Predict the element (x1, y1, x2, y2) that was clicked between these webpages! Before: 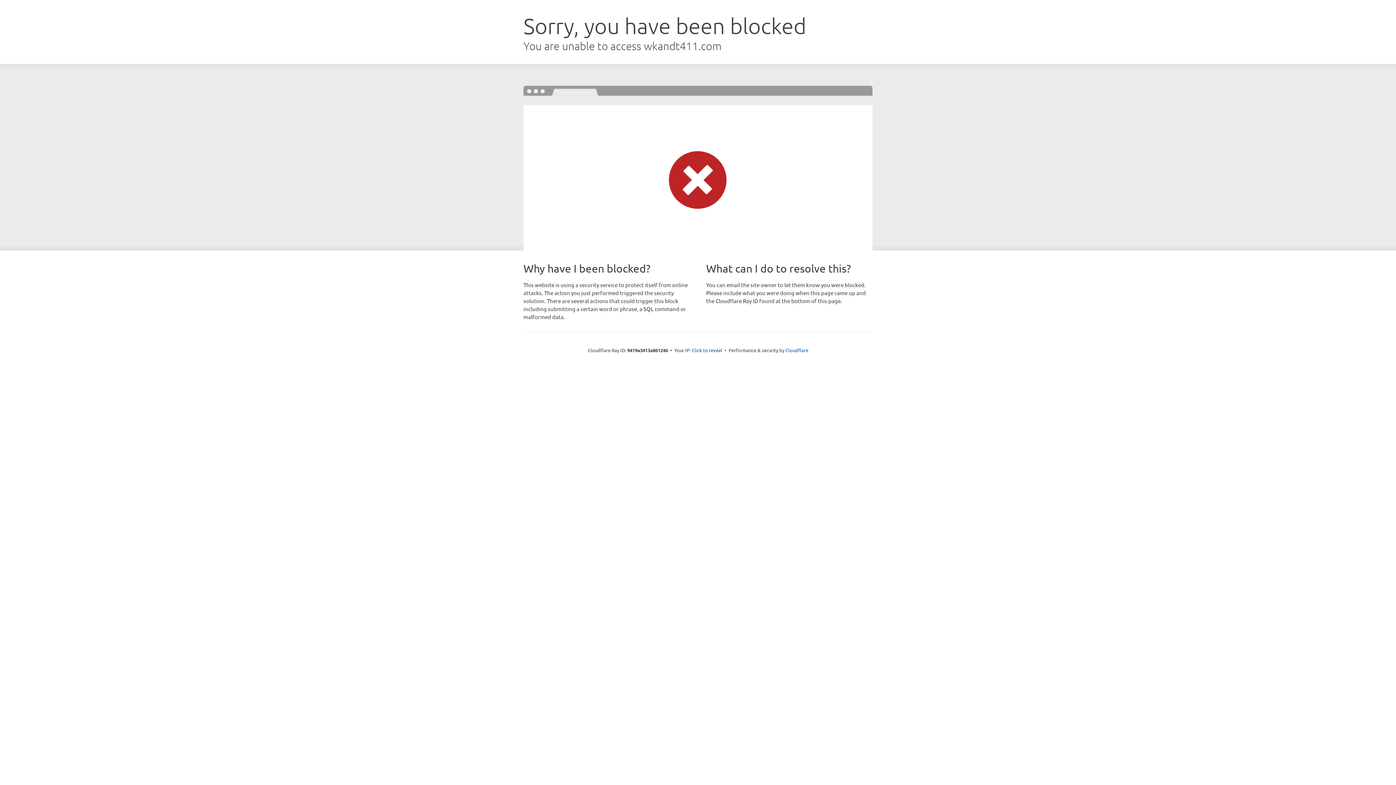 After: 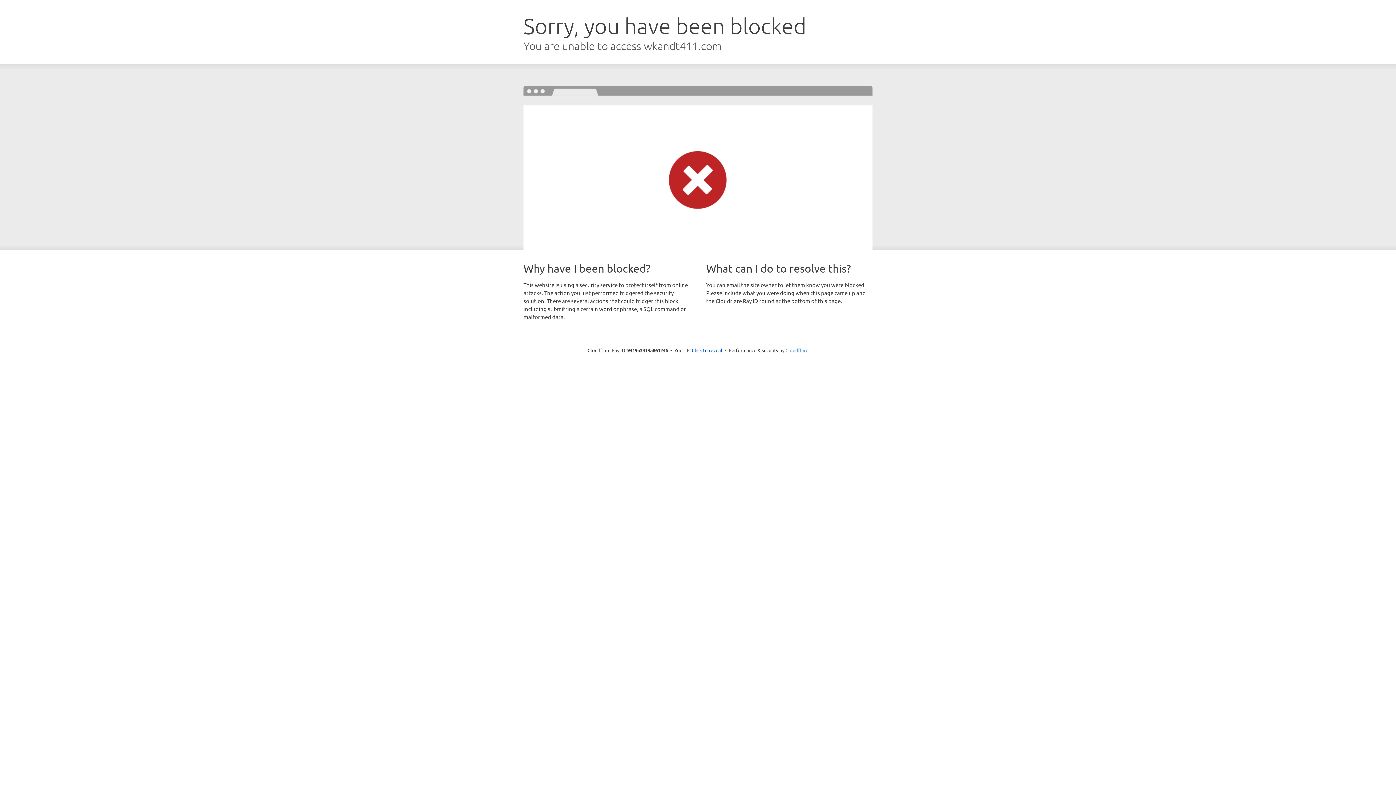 Action: label: Cloudflare bbox: (785, 347, 808, 353)